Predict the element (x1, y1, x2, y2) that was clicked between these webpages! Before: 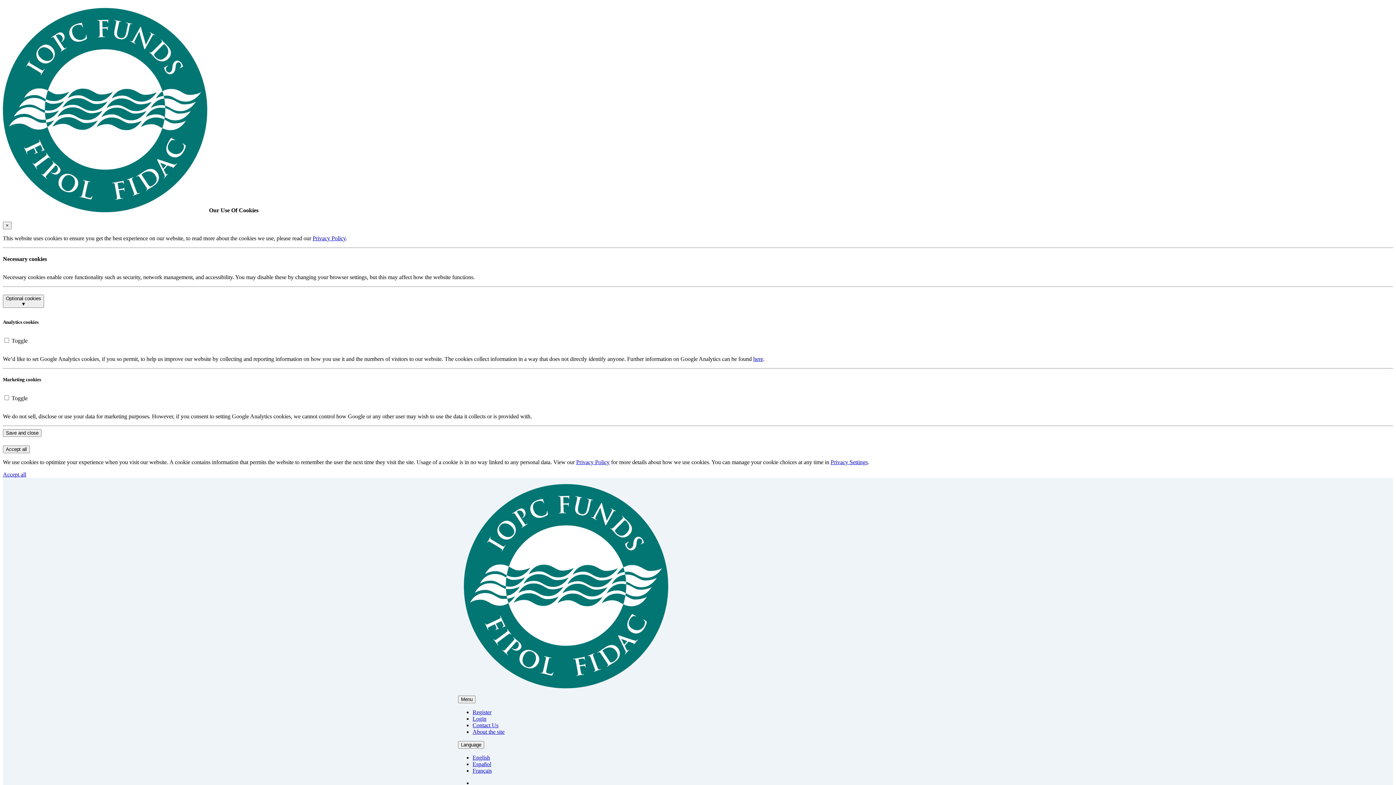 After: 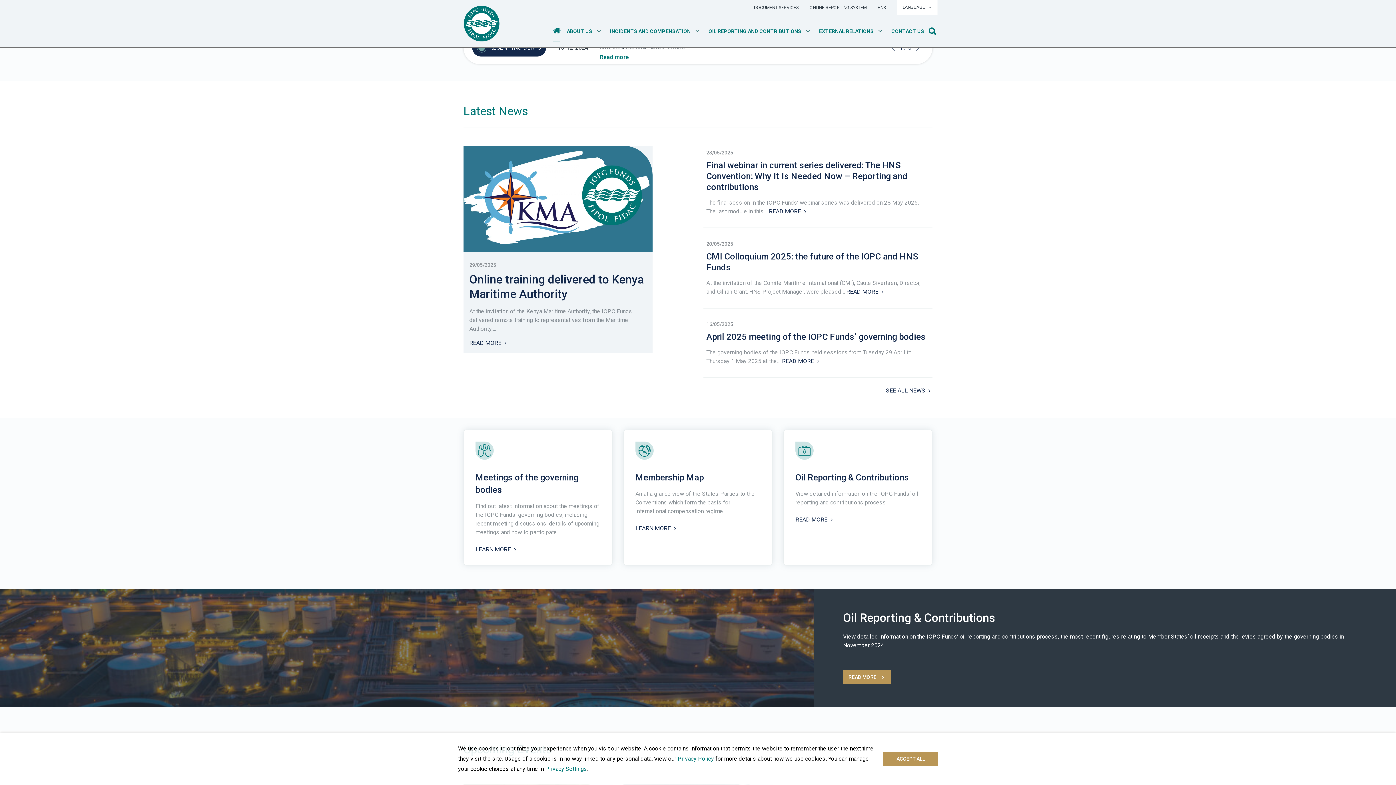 Action: bbox: (464, 683, 668, 689)